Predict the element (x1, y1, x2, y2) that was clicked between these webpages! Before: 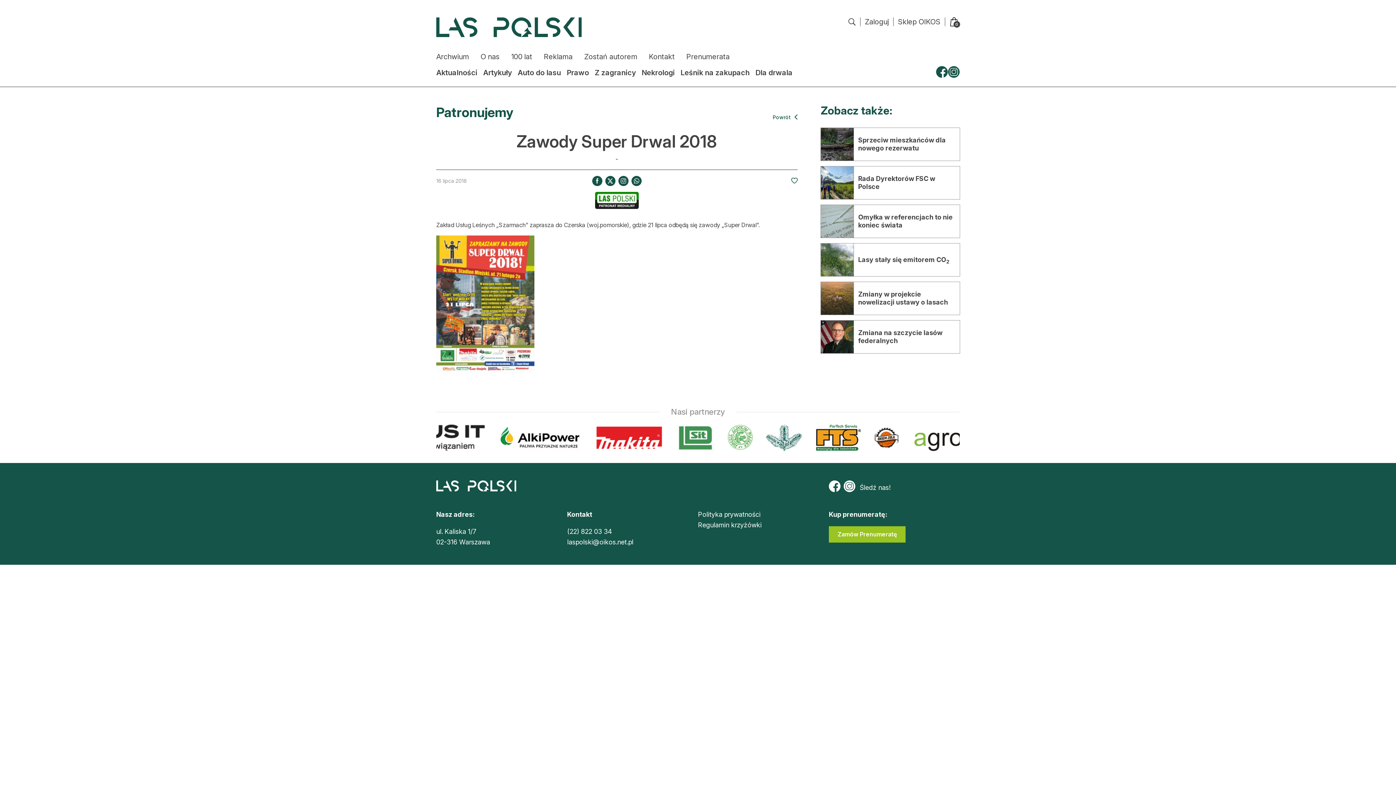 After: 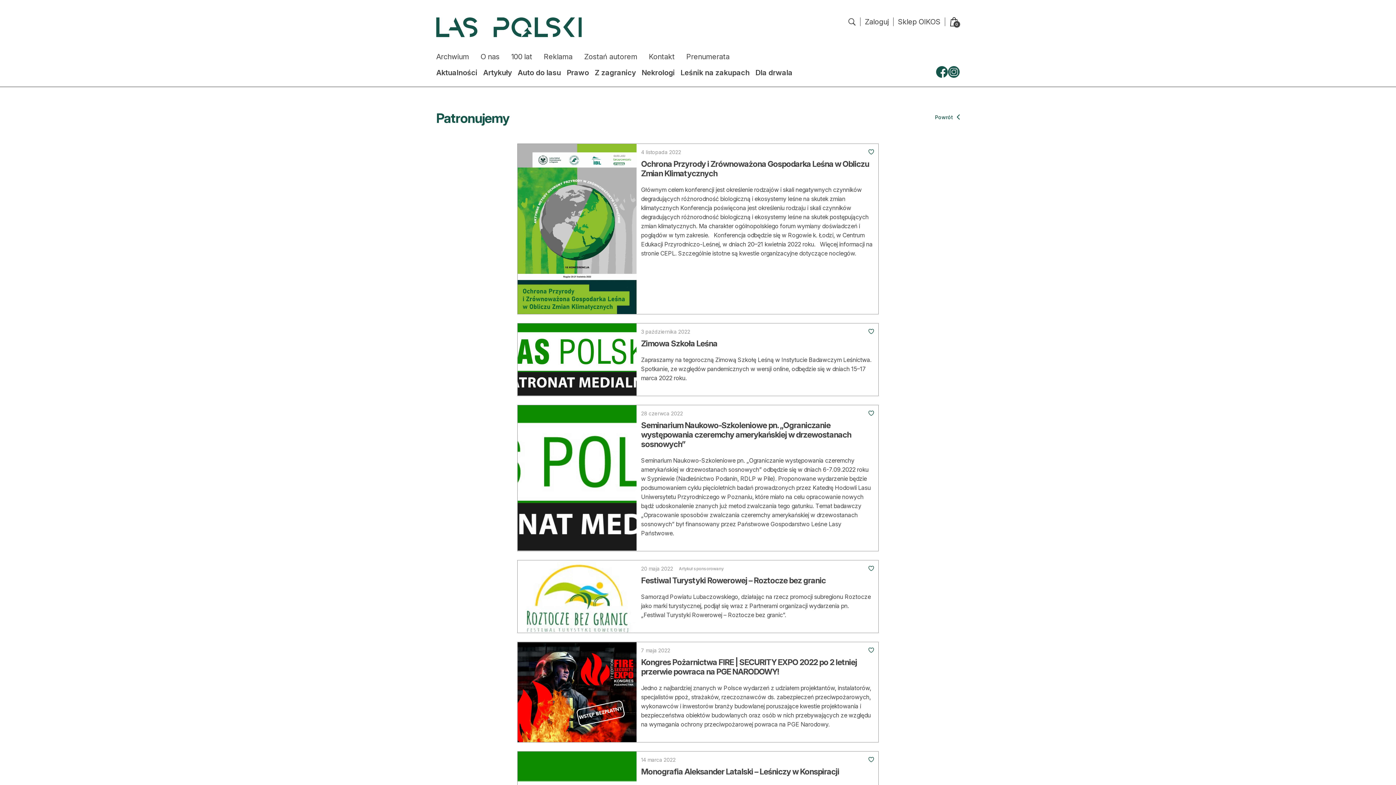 Action: label: Patronujemy bbox: (436, 104, 513, 120)